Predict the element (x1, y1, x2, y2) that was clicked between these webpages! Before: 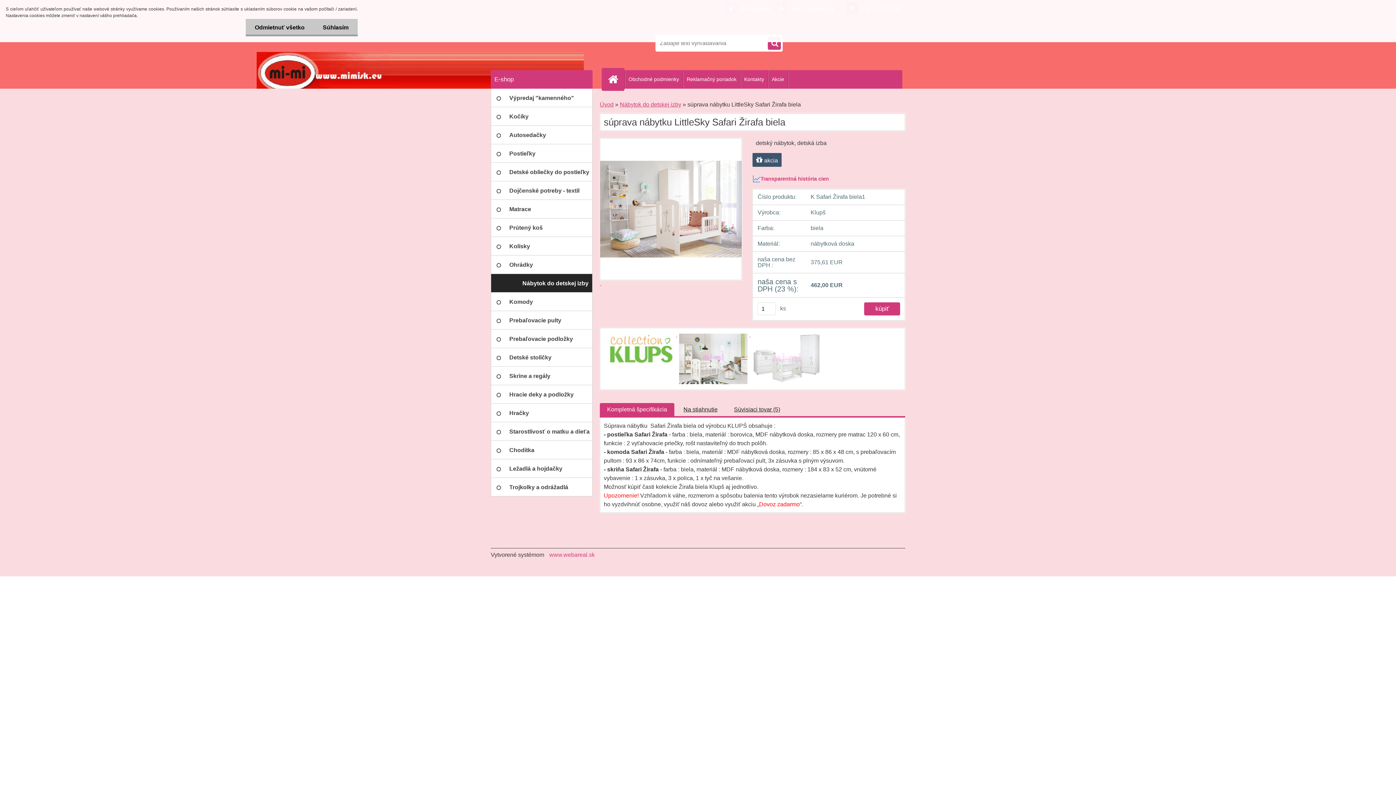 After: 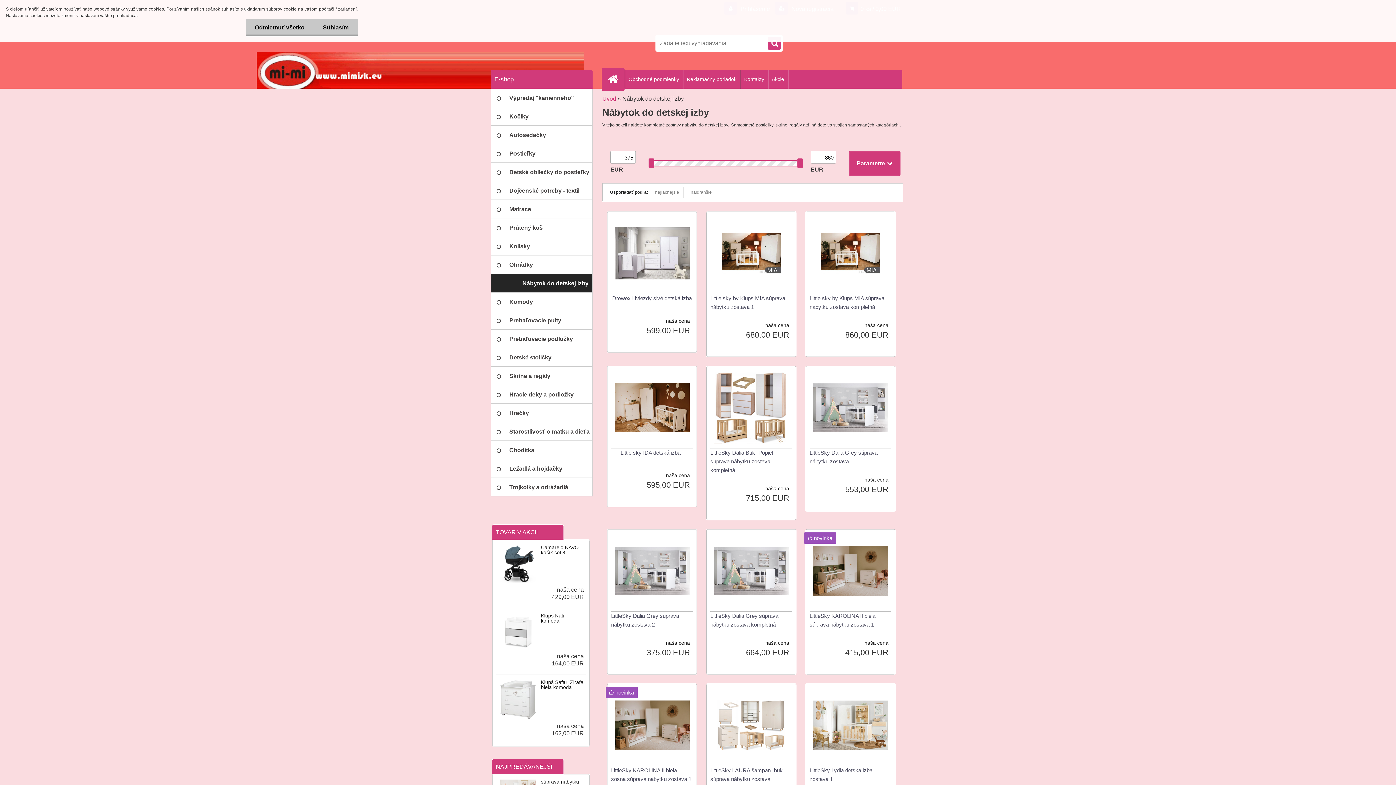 Action: label: Nábytok do detskej izby bbox: (620, 101, 681, 107)